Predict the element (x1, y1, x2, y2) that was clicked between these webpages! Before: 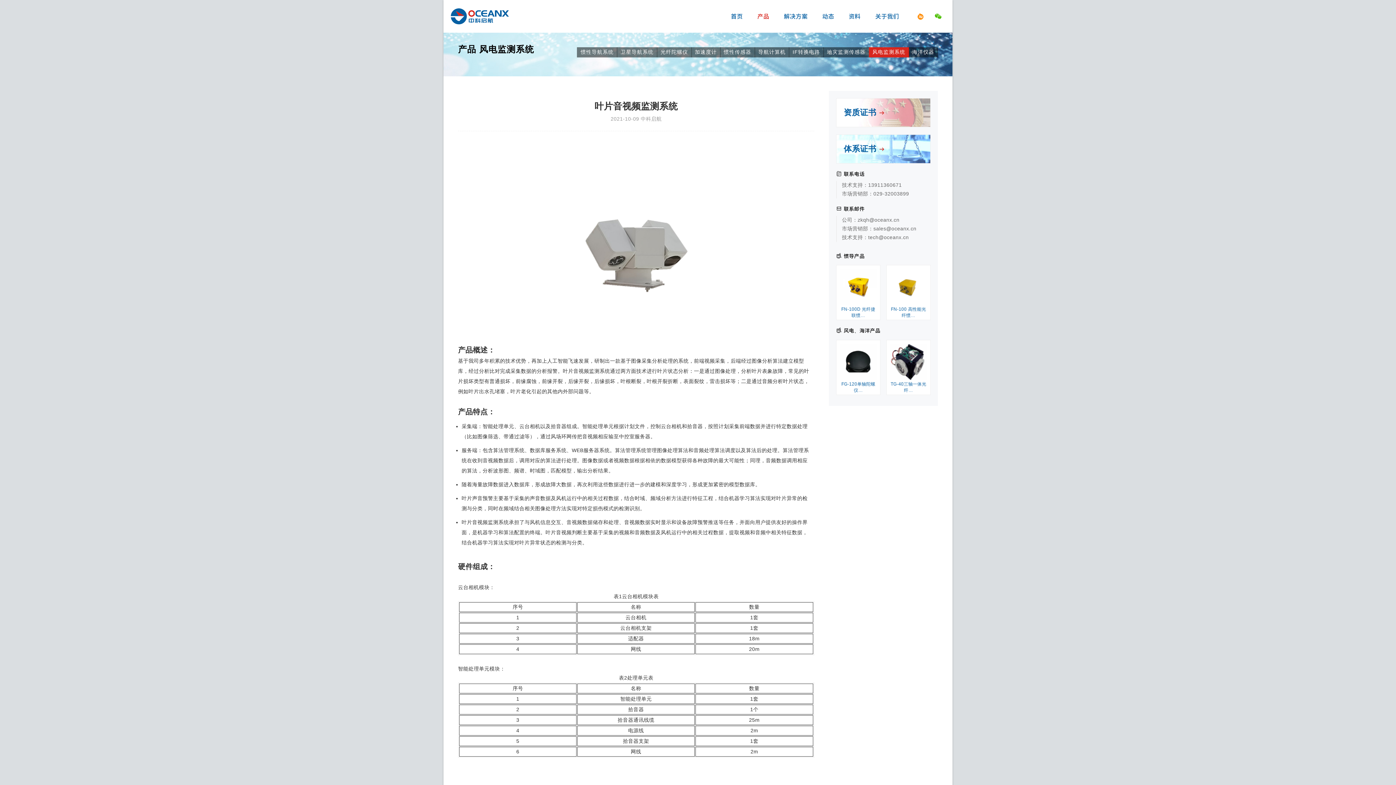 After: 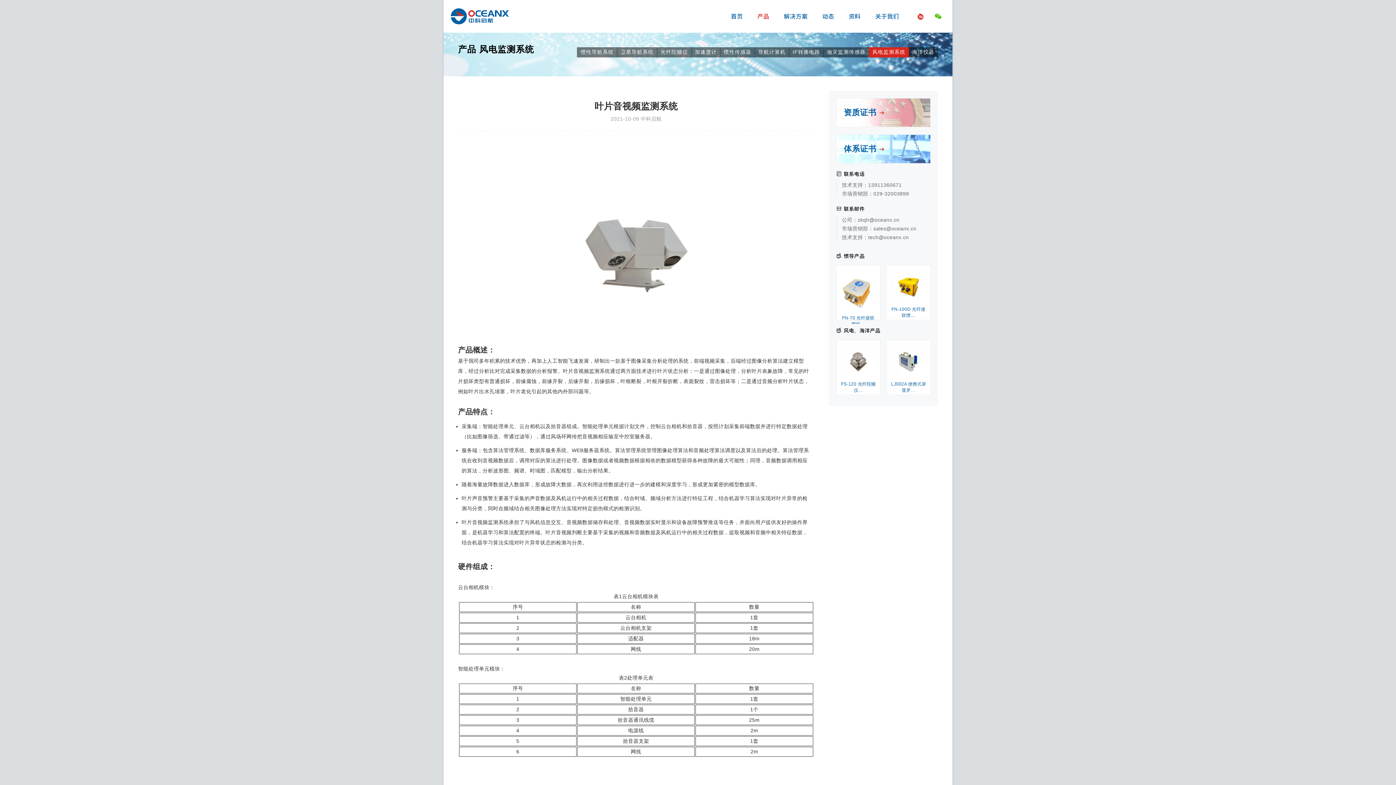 Action: bbox: (917, 13, 924, 19)